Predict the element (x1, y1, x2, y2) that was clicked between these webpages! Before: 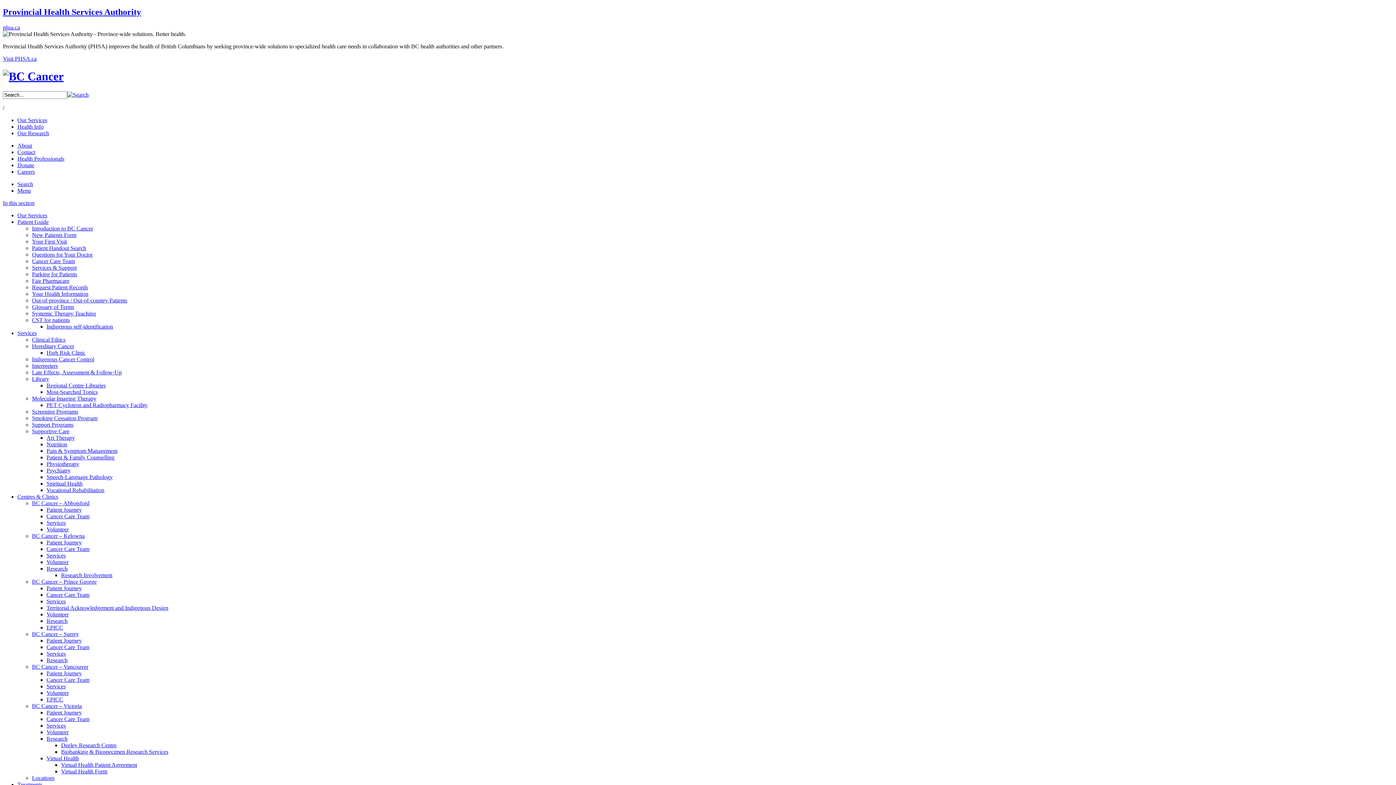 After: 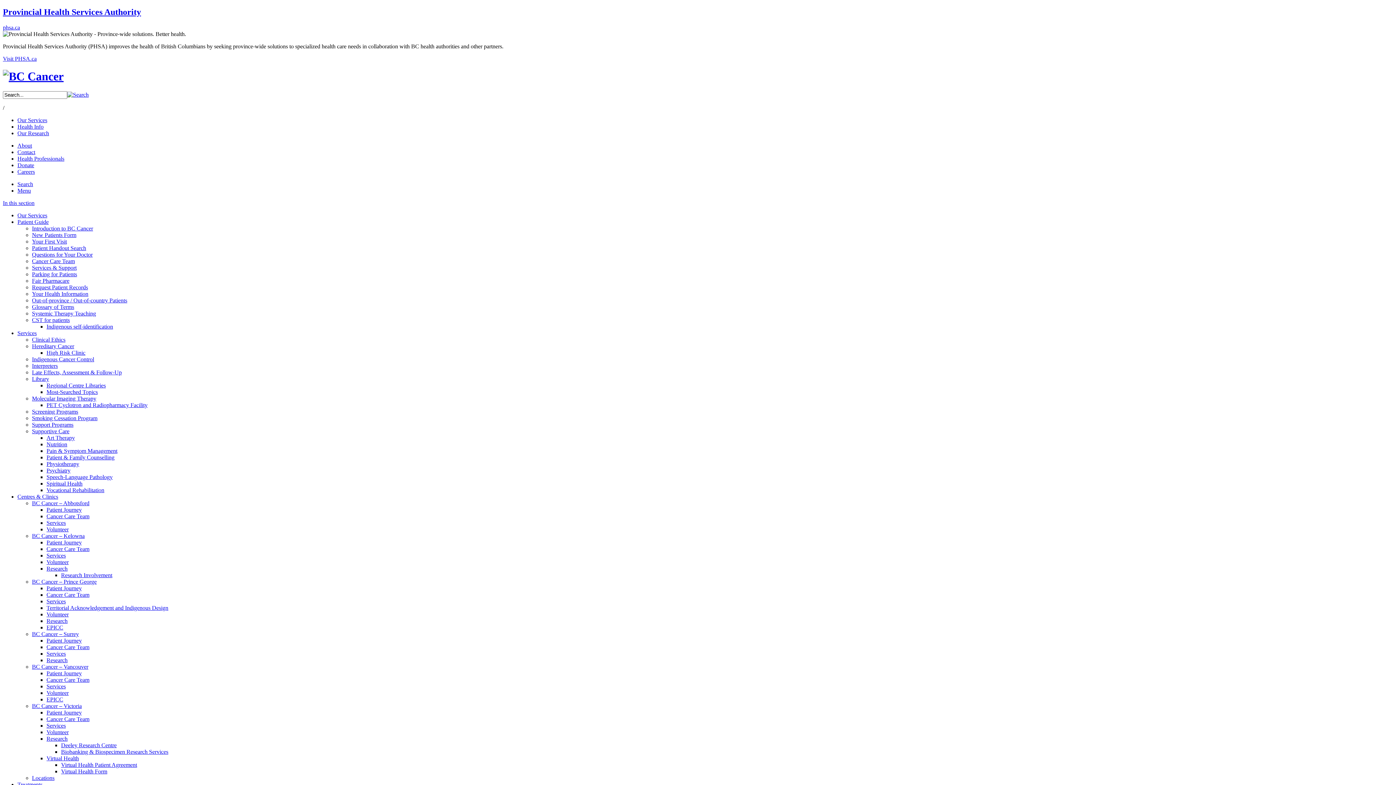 Action: bbox: (32, 225, 93, 231) label: Introduction to BC Cancer